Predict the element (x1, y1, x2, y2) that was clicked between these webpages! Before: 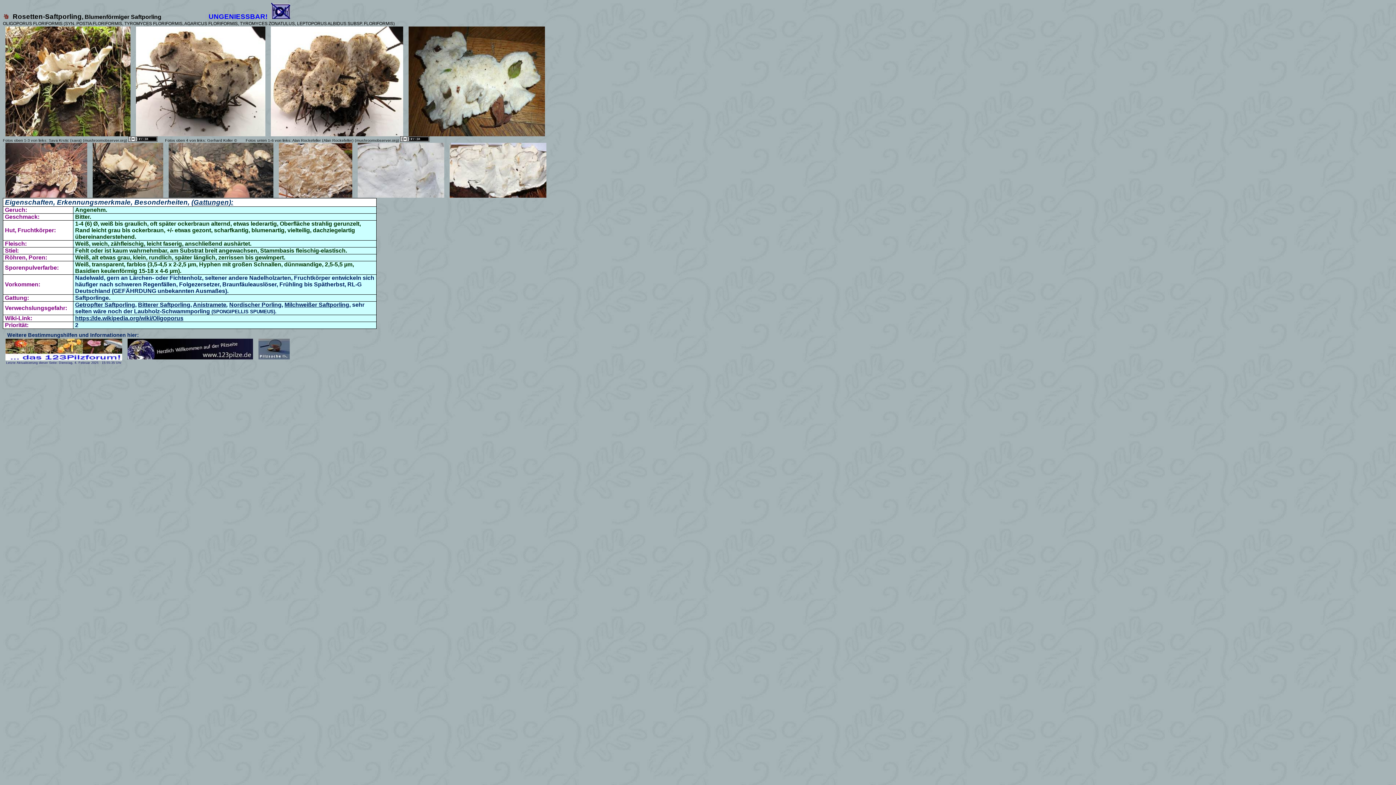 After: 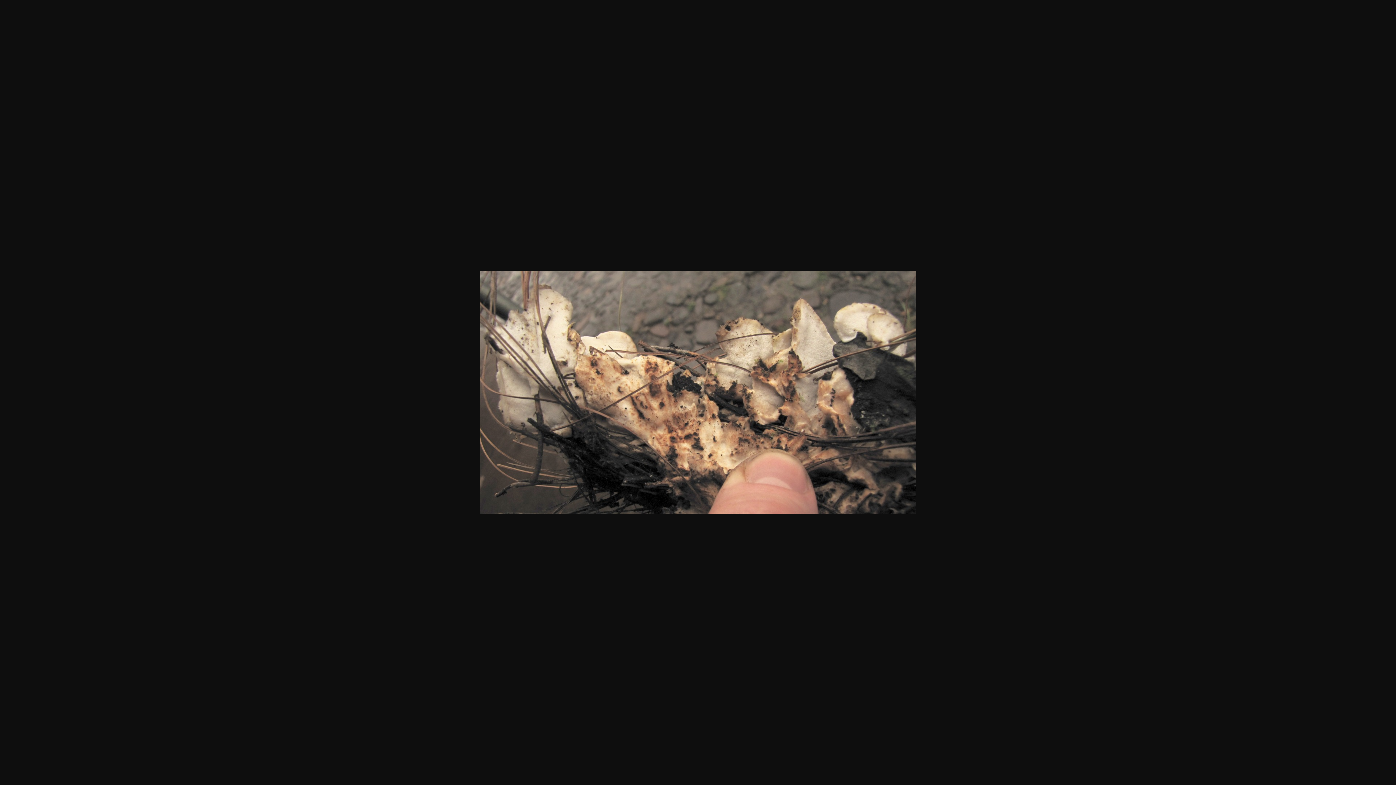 Action: bbox: (168, 192, 273, 198)